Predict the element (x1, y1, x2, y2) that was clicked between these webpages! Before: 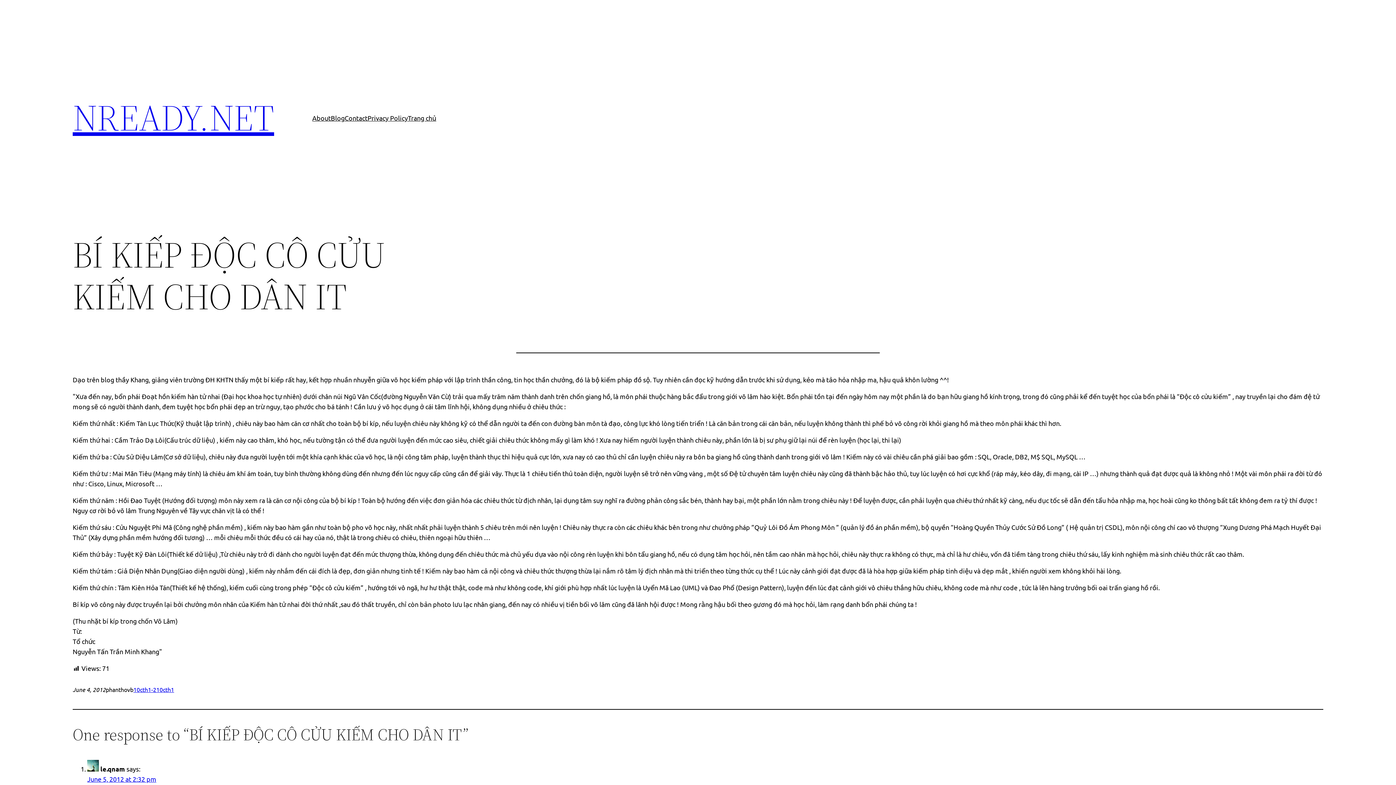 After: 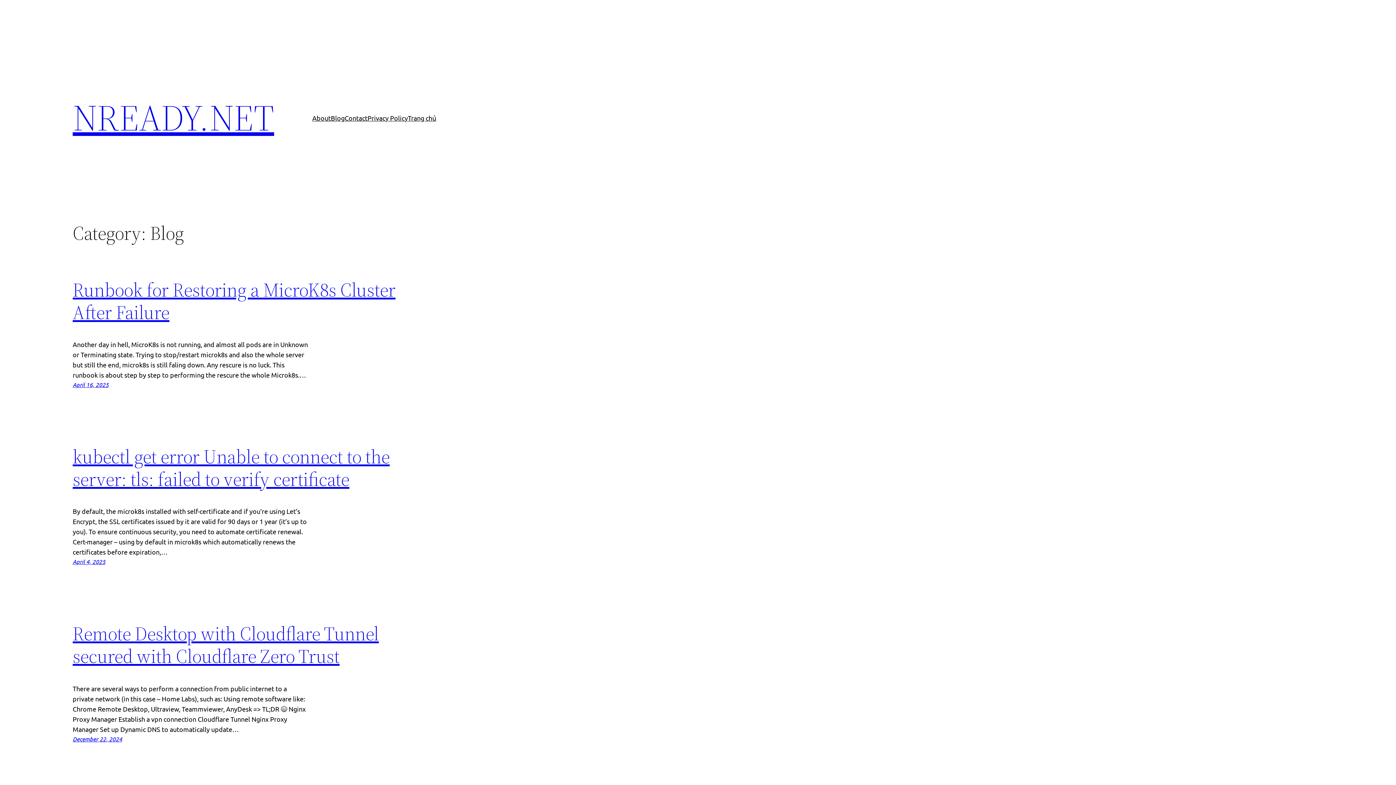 Action: bbox: (330, 112, 344, 123) label: Blog